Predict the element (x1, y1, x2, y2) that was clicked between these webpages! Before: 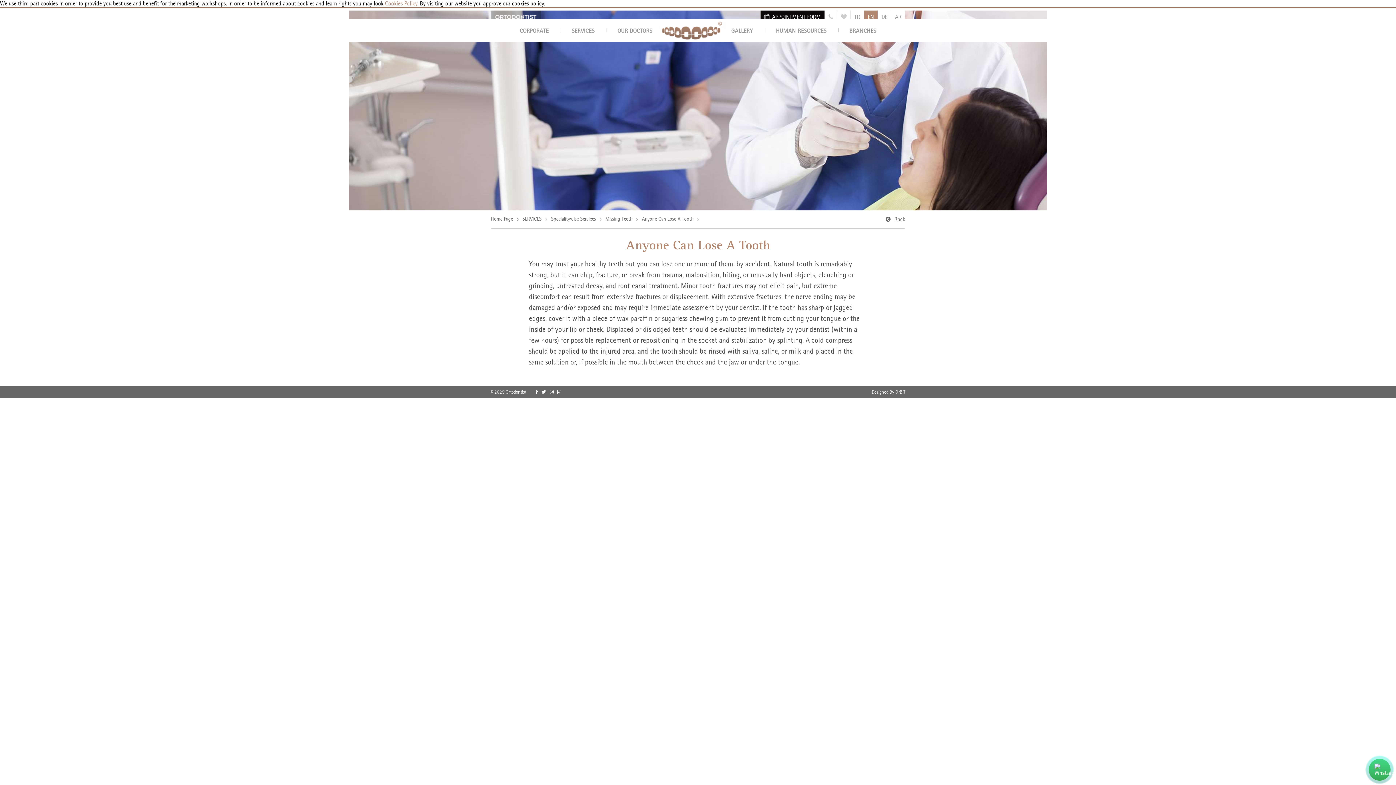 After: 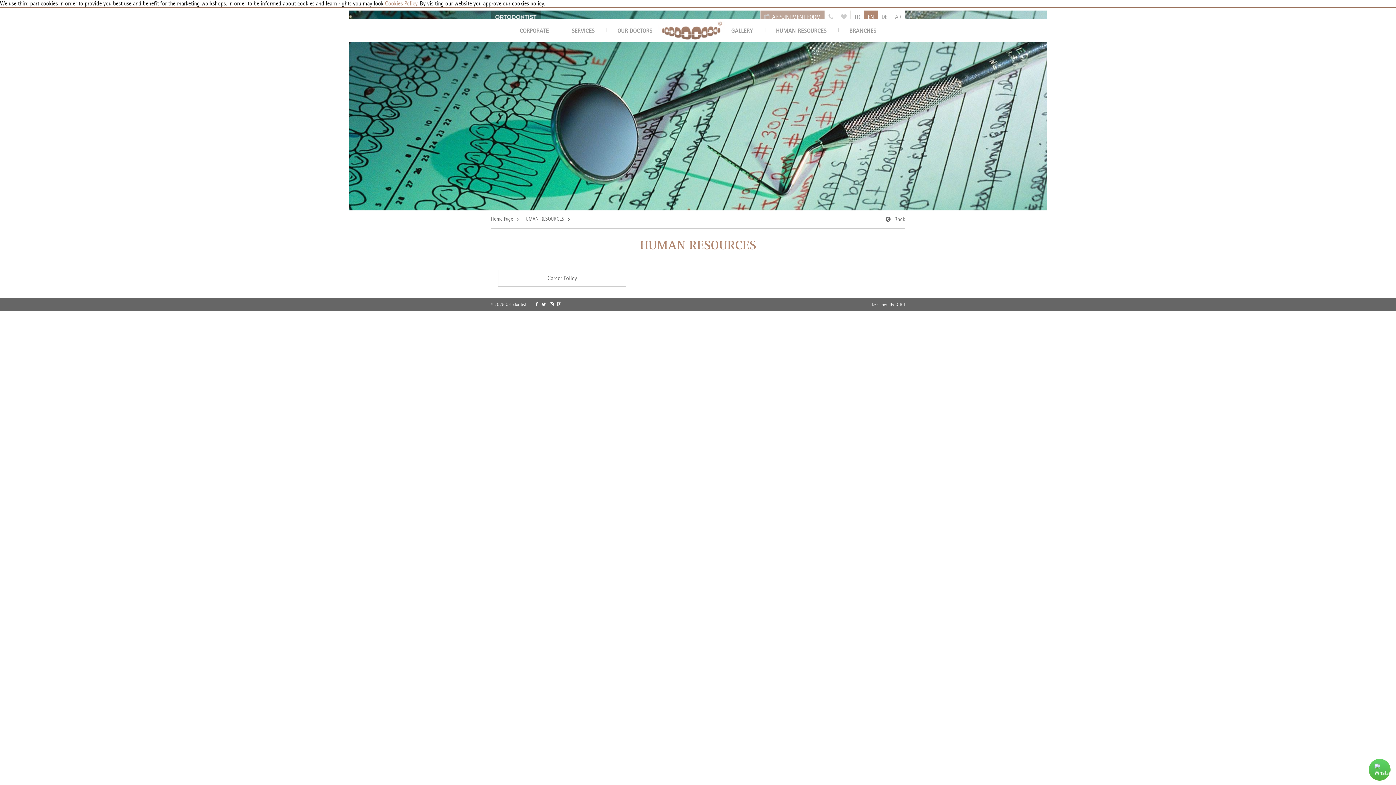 Action: bbox: (759, 18, 832, 42) label: HUMAN RESOURCES